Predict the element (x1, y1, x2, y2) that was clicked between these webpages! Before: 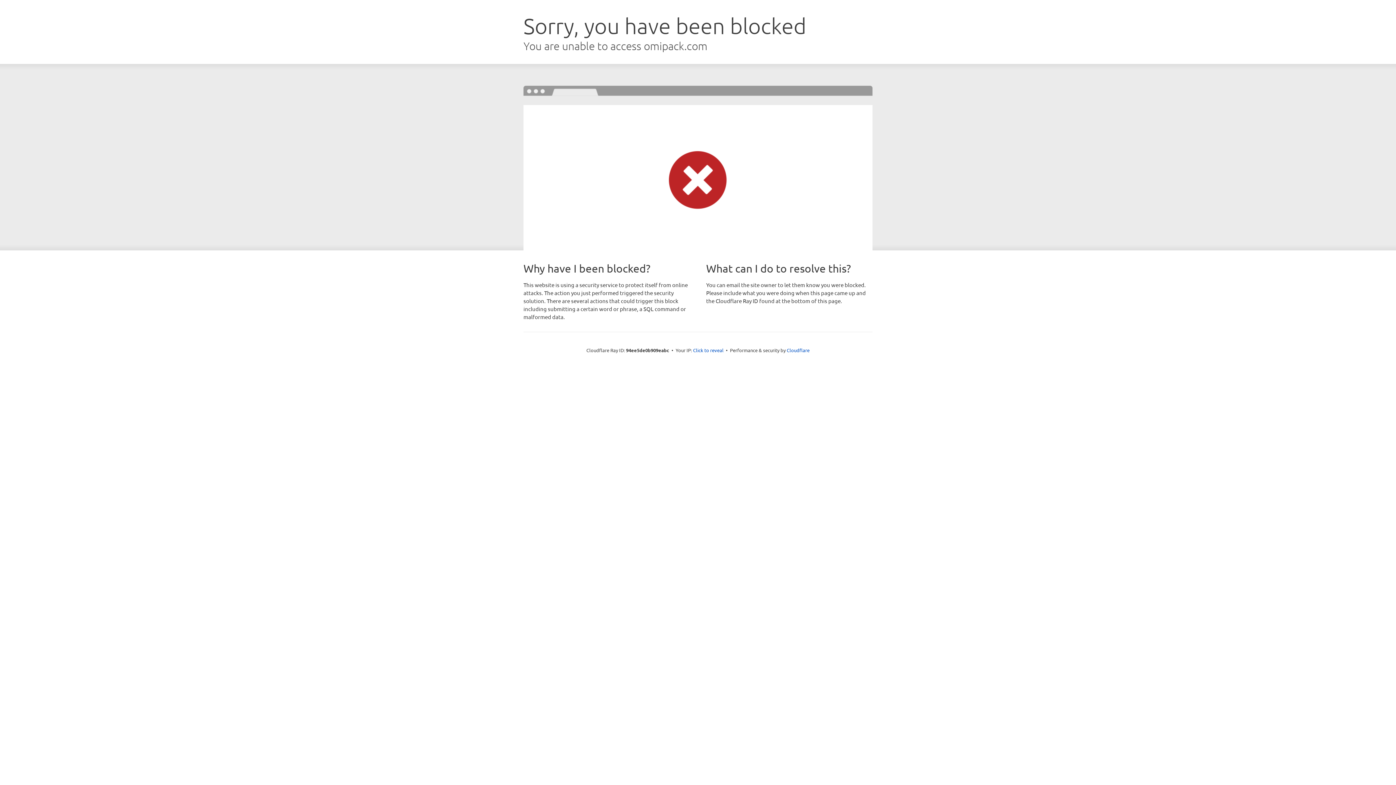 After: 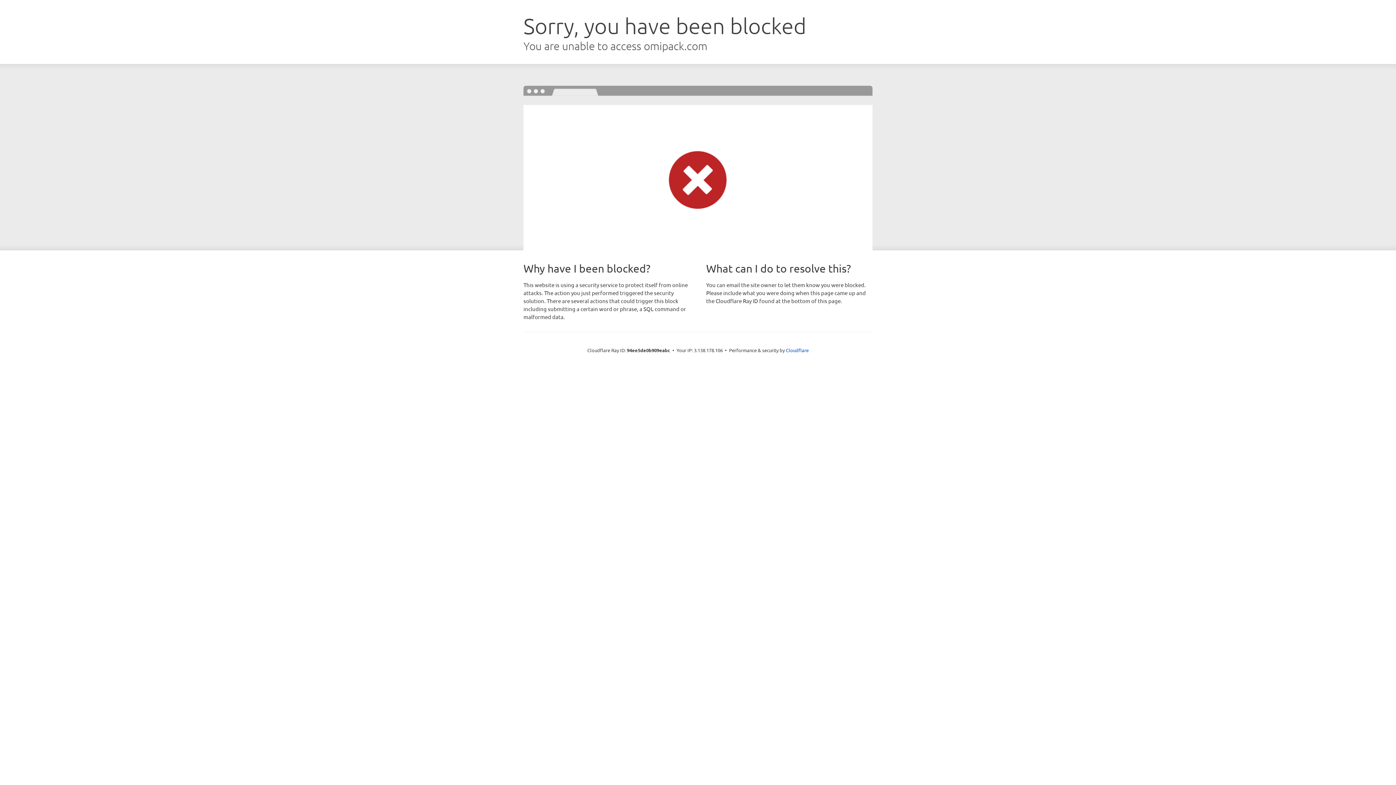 Action: label: Click to reveal bbox: (693, 346, 723, 353)